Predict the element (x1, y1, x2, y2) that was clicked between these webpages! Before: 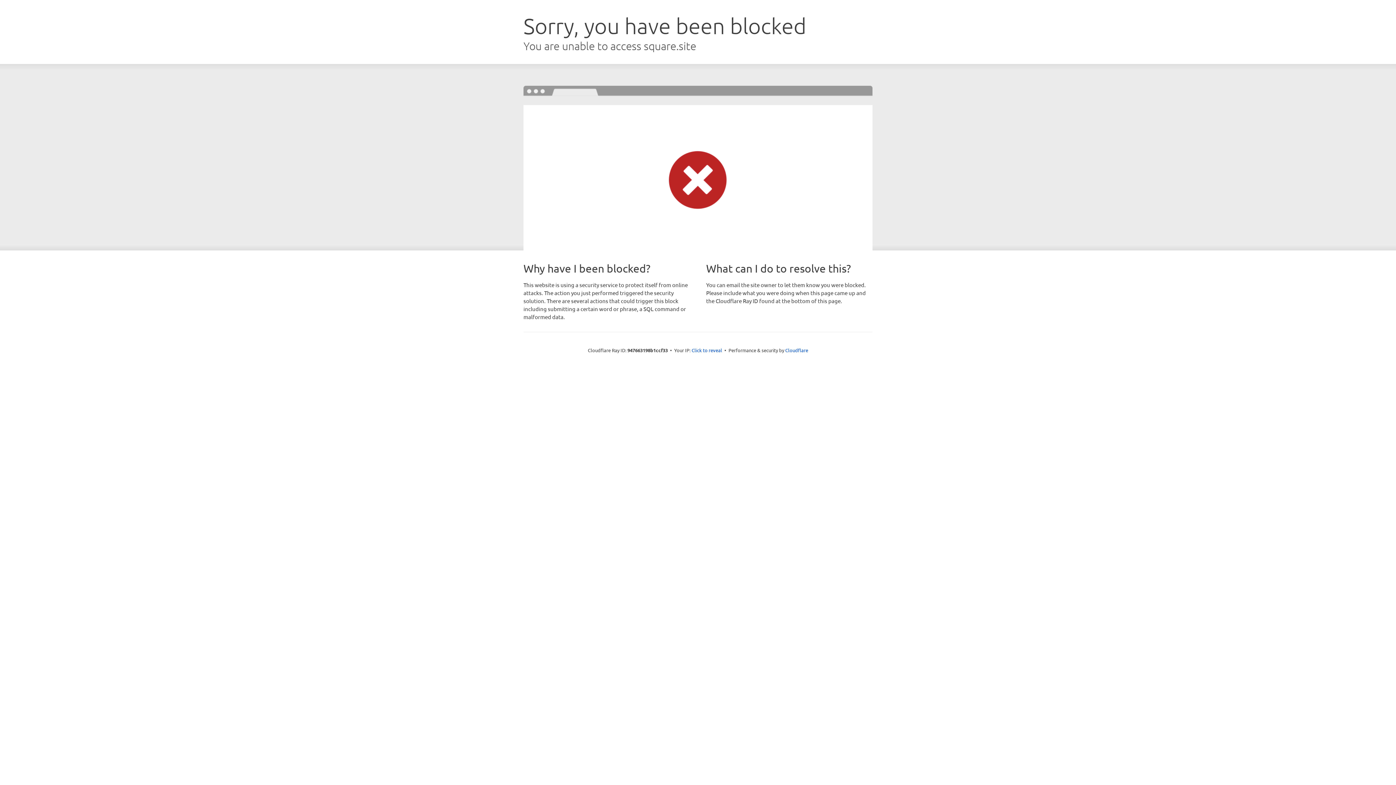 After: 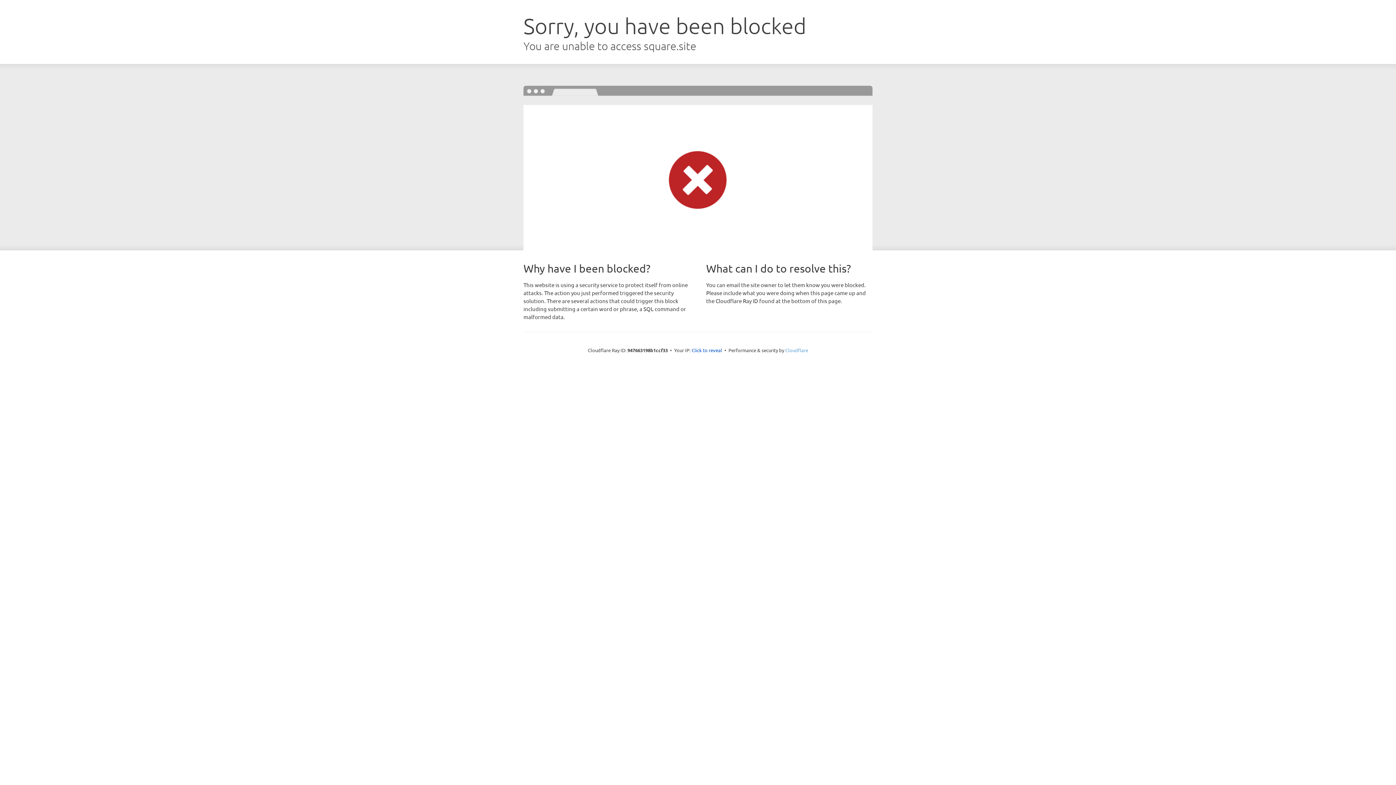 Action: label: Cloudflare bbox: (785, 347, 808, 353)